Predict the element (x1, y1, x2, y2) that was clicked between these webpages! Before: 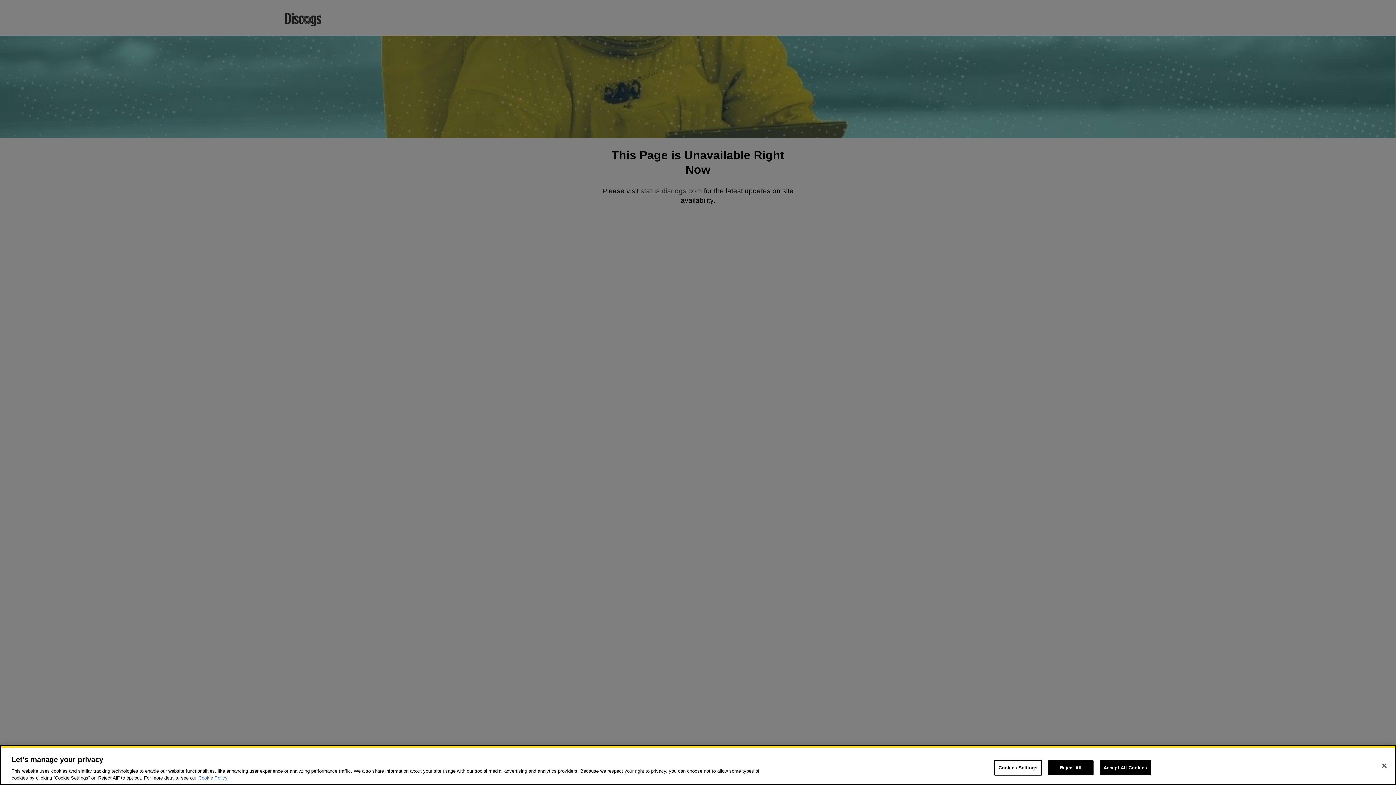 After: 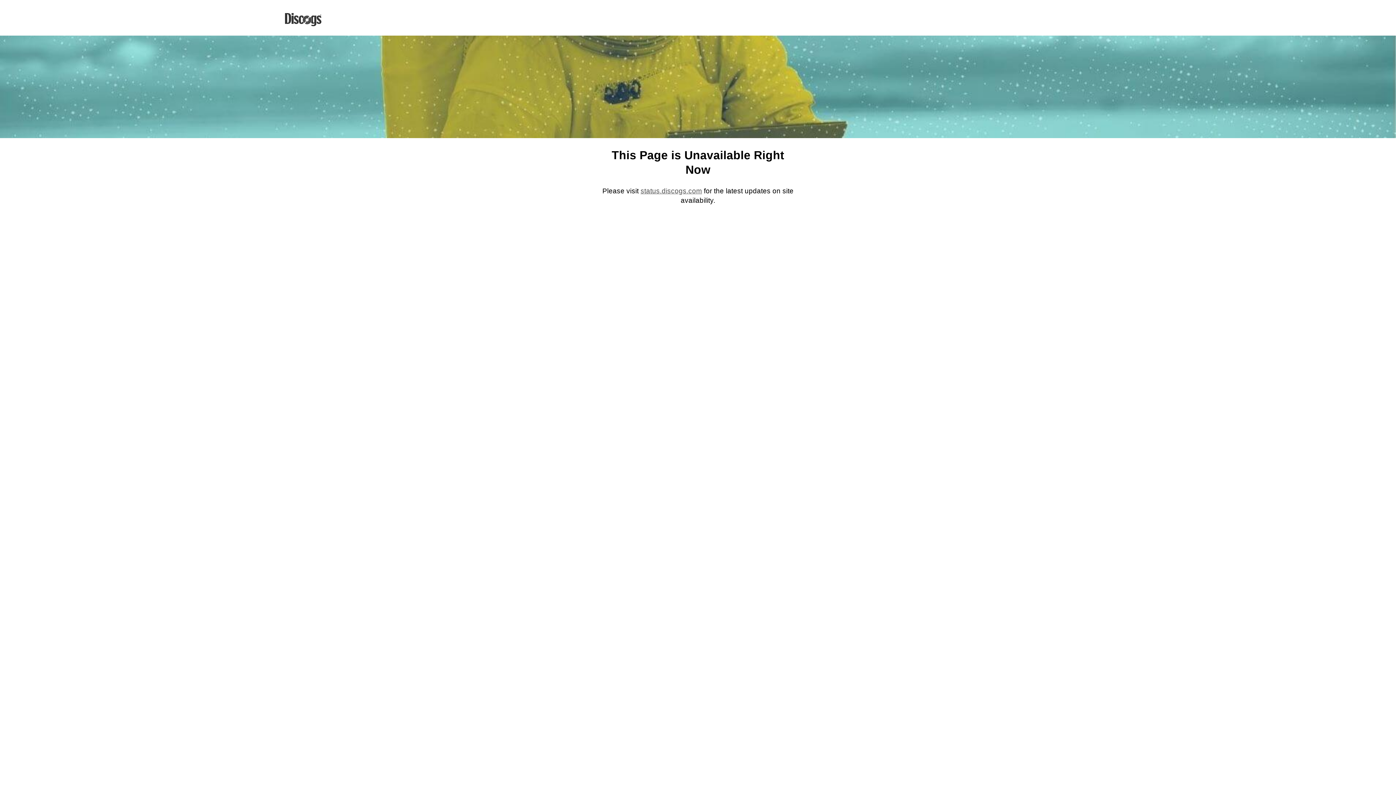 Action: label: Close bbox: (1376, 758, 1392, 774)